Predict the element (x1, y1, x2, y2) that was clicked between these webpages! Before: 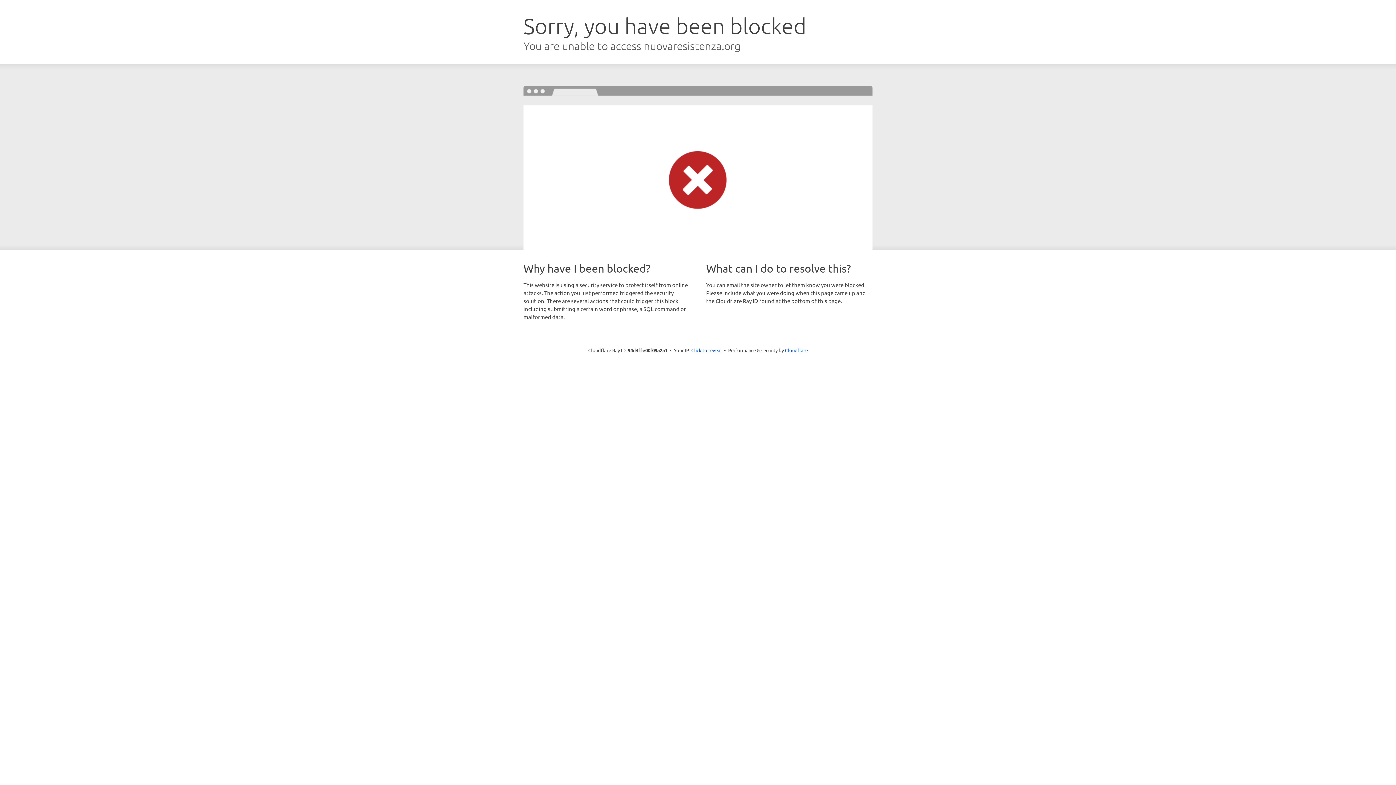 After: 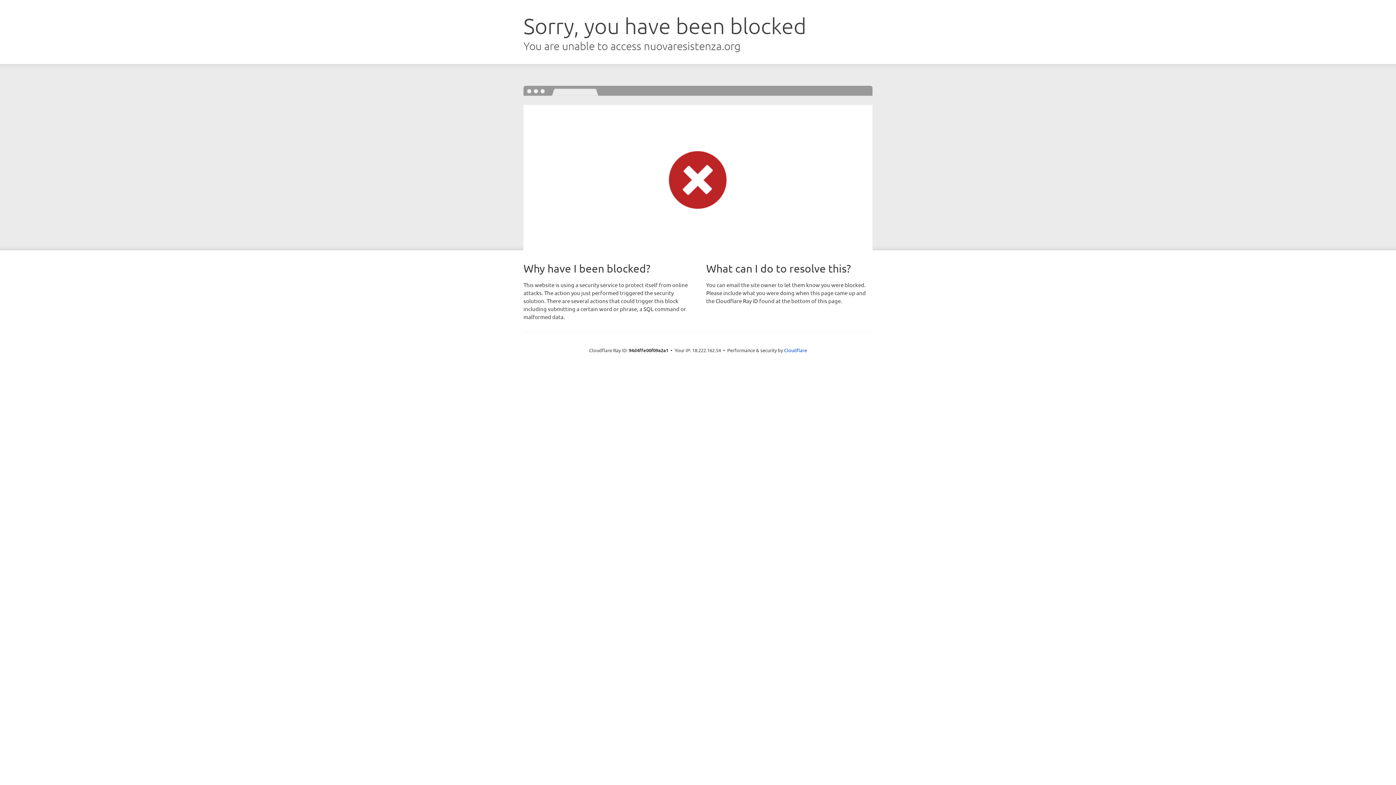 Action: bbox: (691, 346, 722, 353) label: Click to reveal